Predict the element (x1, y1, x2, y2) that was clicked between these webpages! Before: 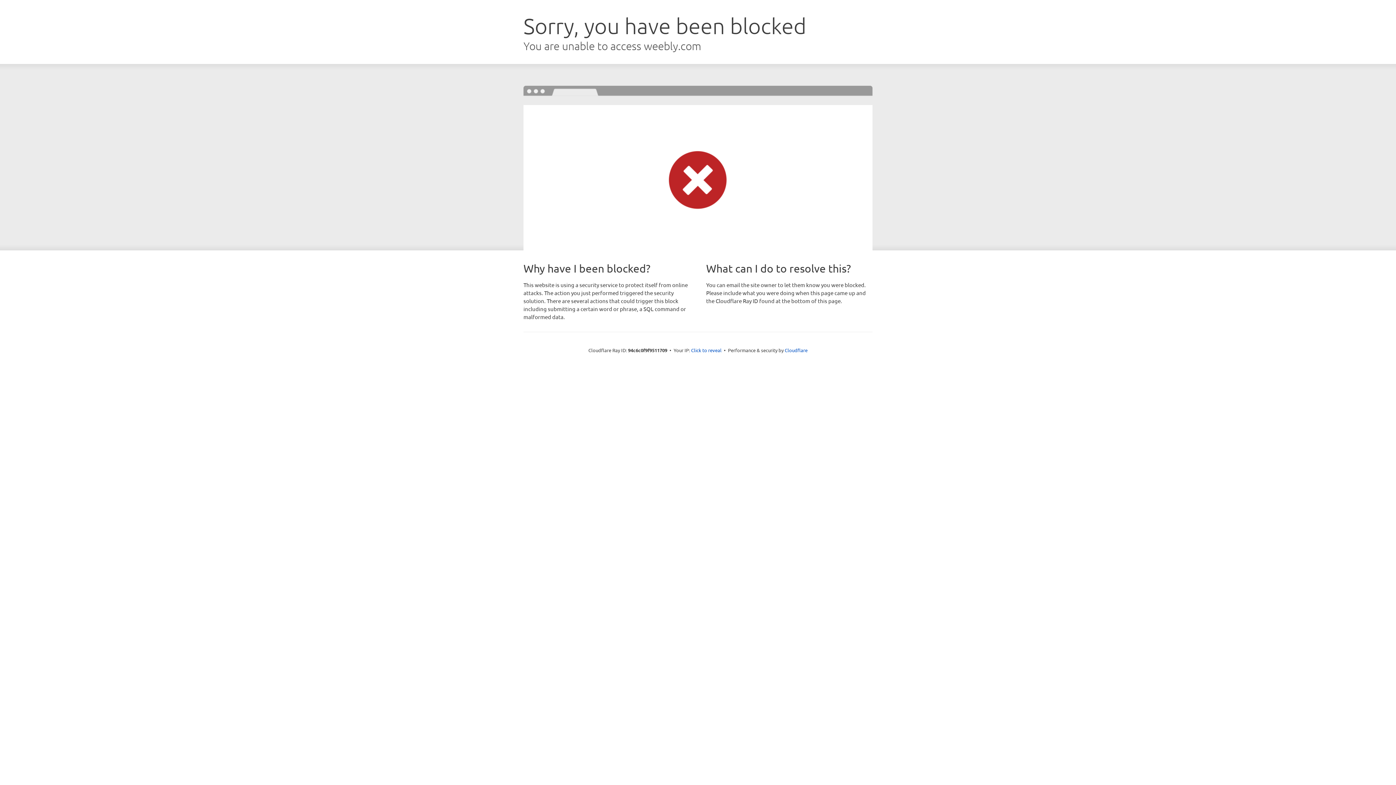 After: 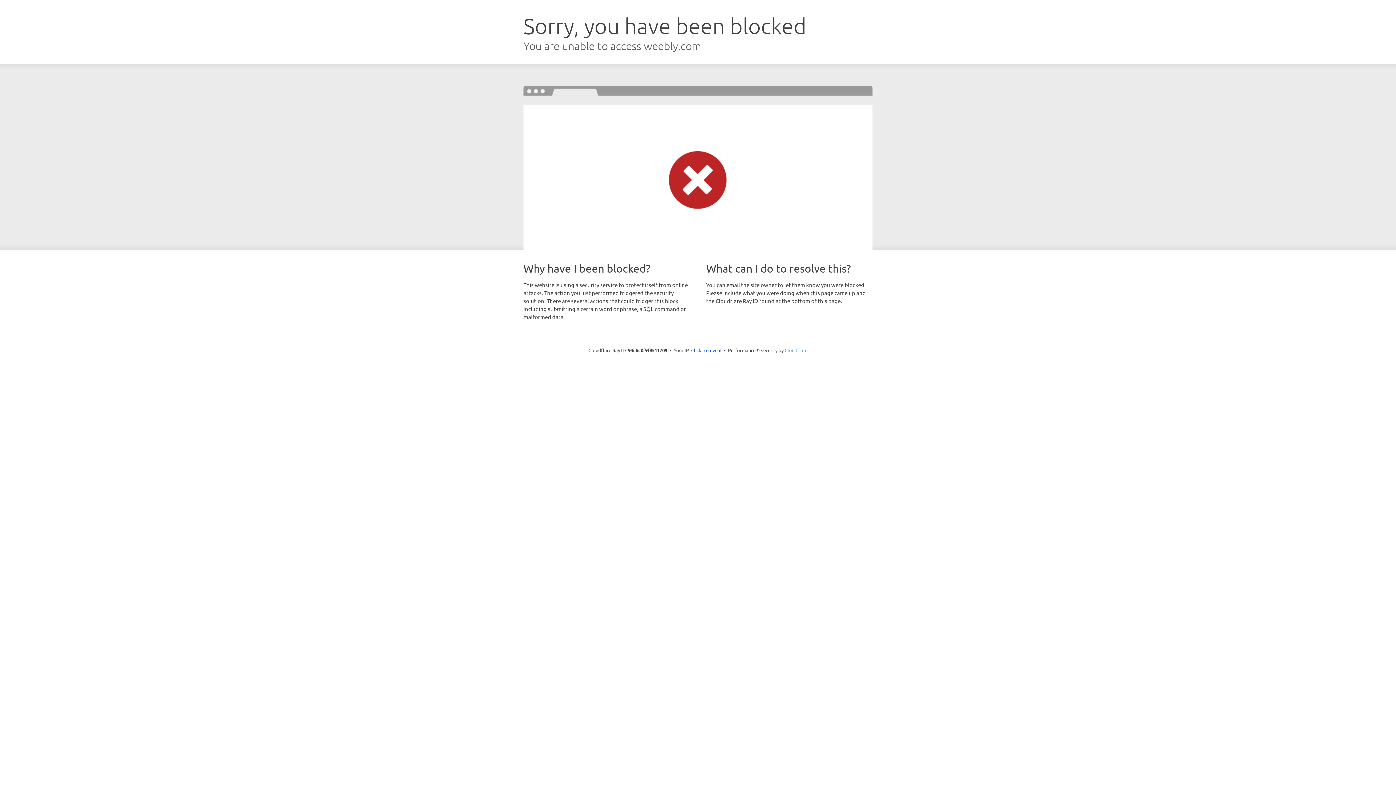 Action: label: Cloudflare bbox: (784, 347, 807, 353)